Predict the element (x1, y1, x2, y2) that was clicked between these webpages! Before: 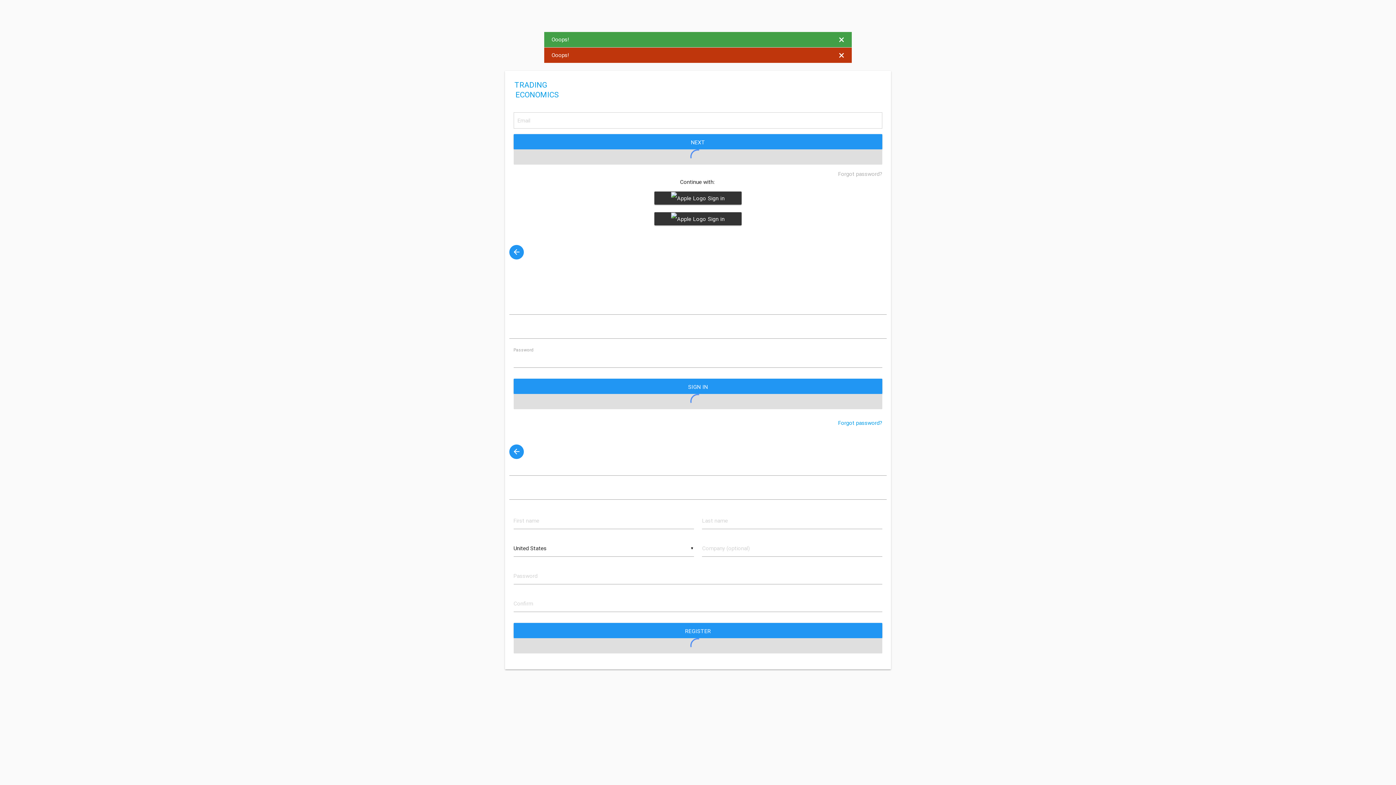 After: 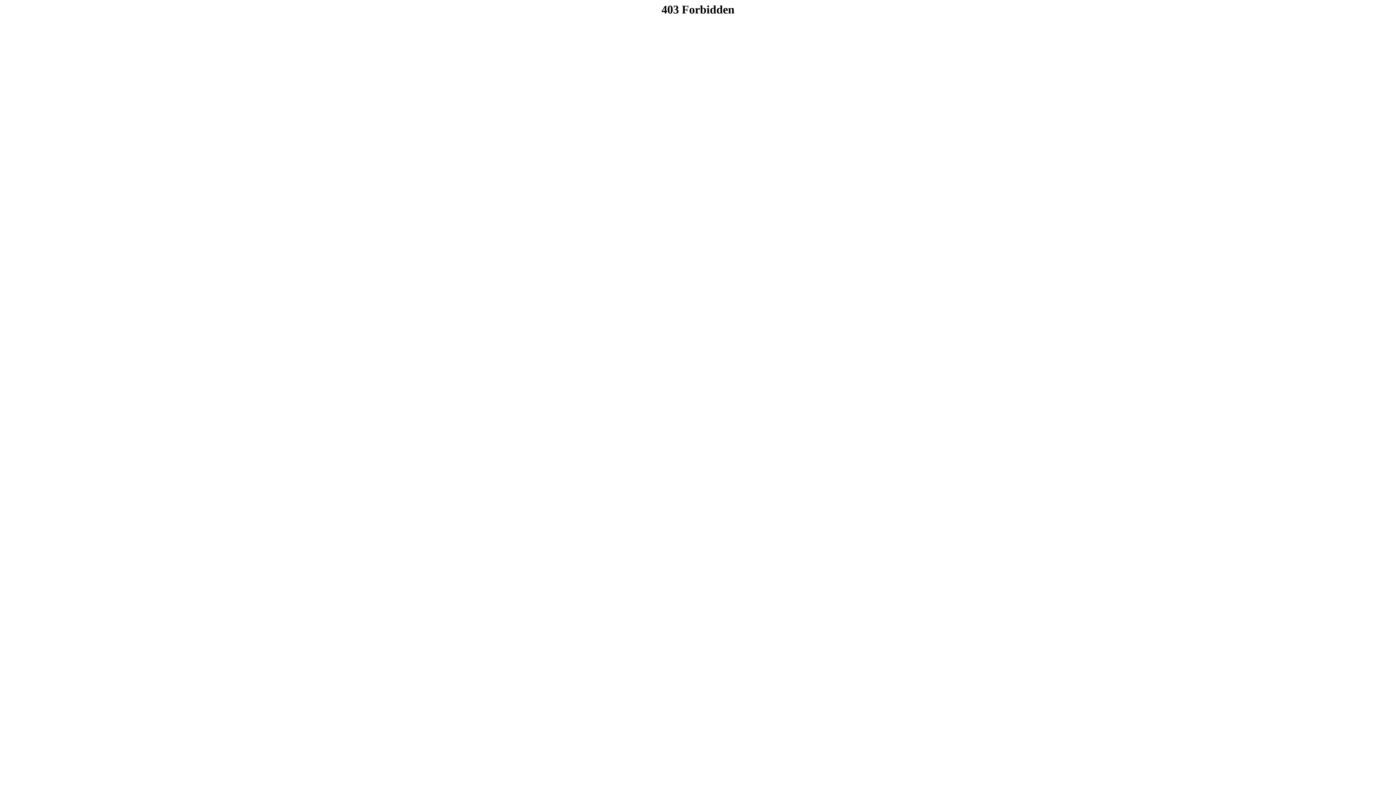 Action: label: Forgot password? bbox: (838, 170, 882, 177)